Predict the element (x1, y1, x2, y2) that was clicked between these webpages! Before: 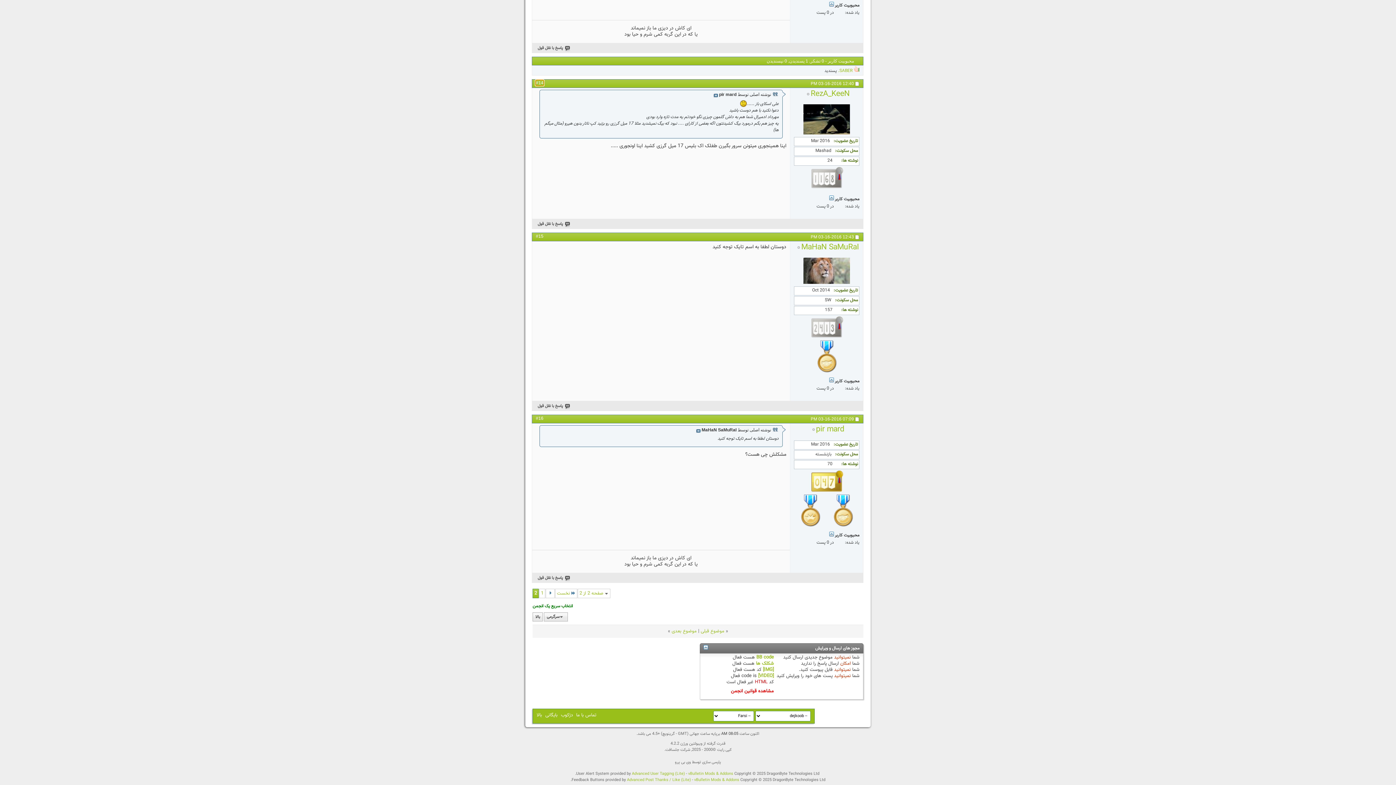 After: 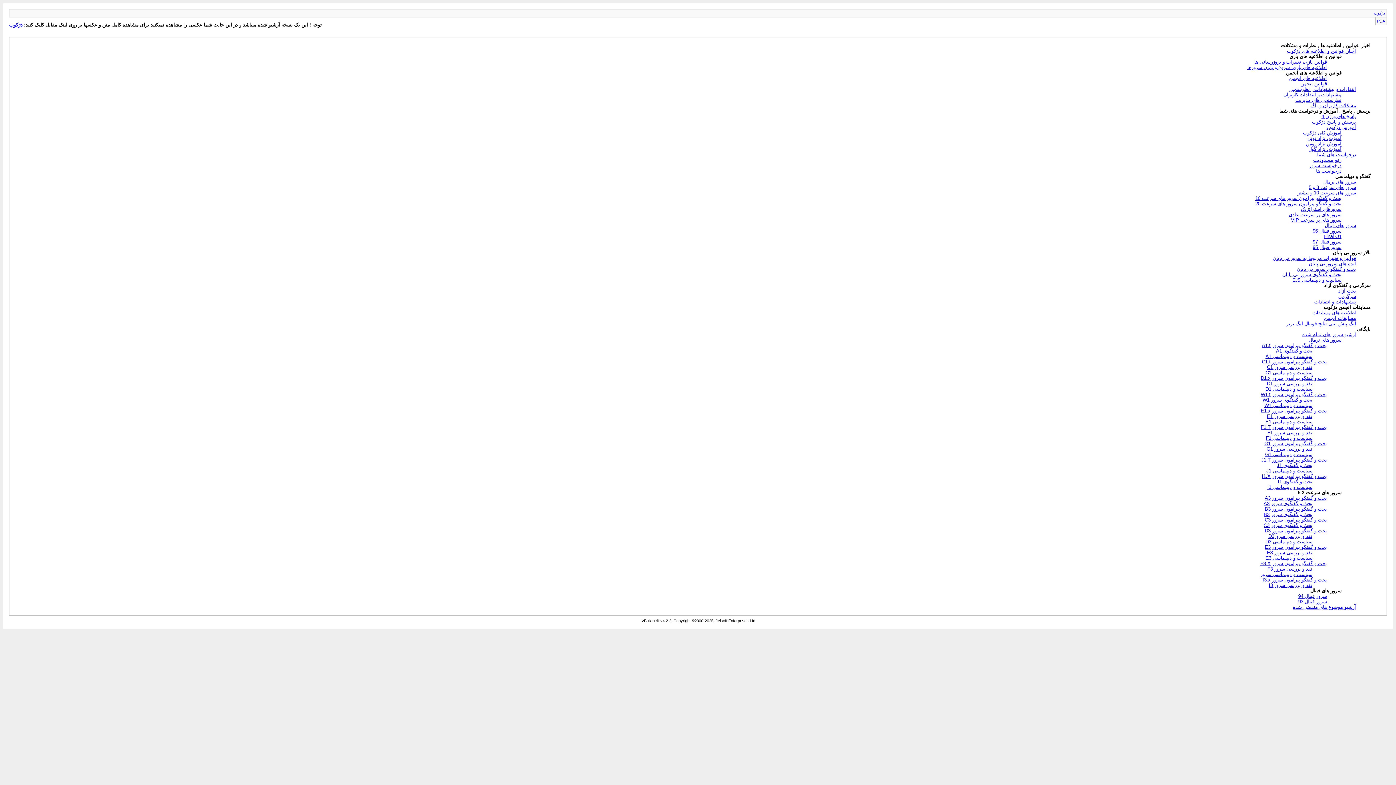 Action: bbox: (545, 711, 557, 719) label: بایگانی